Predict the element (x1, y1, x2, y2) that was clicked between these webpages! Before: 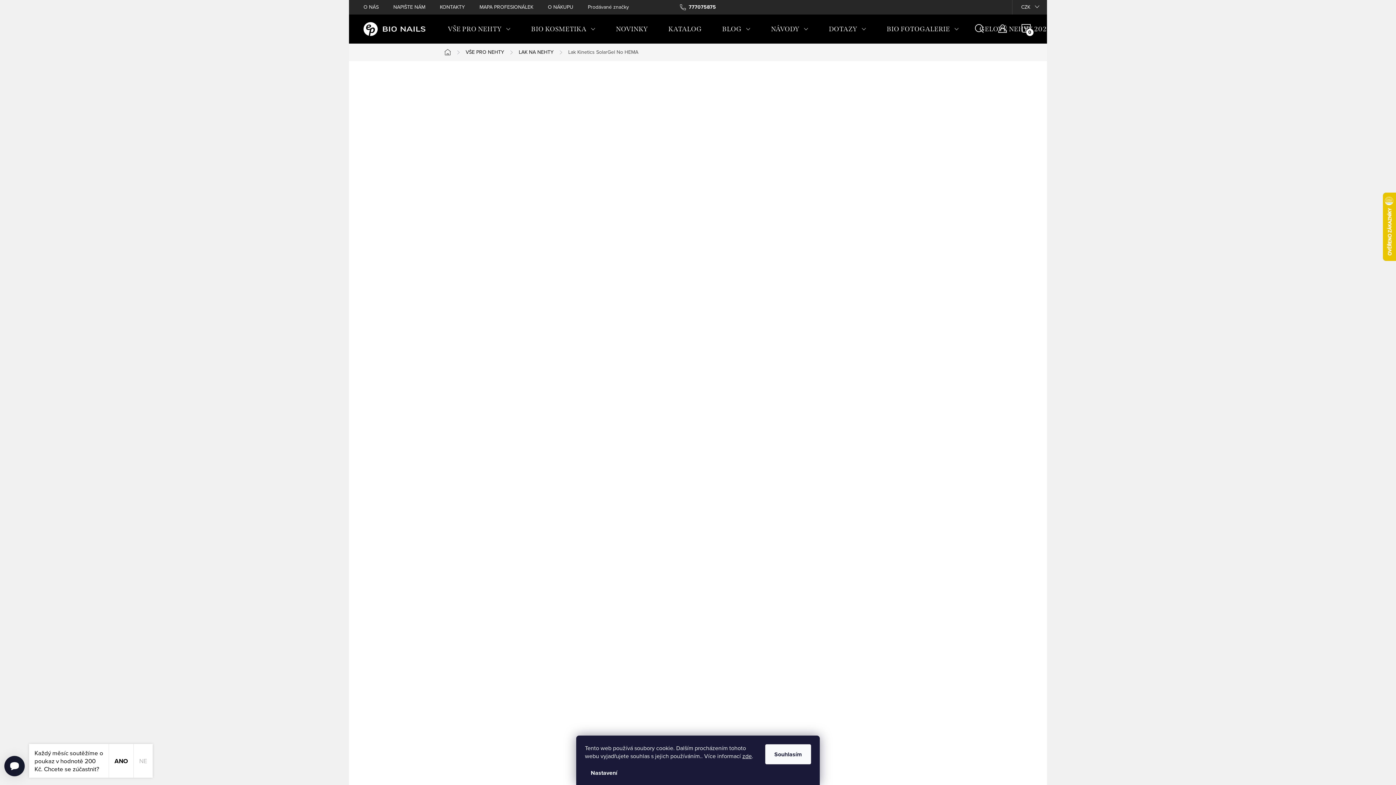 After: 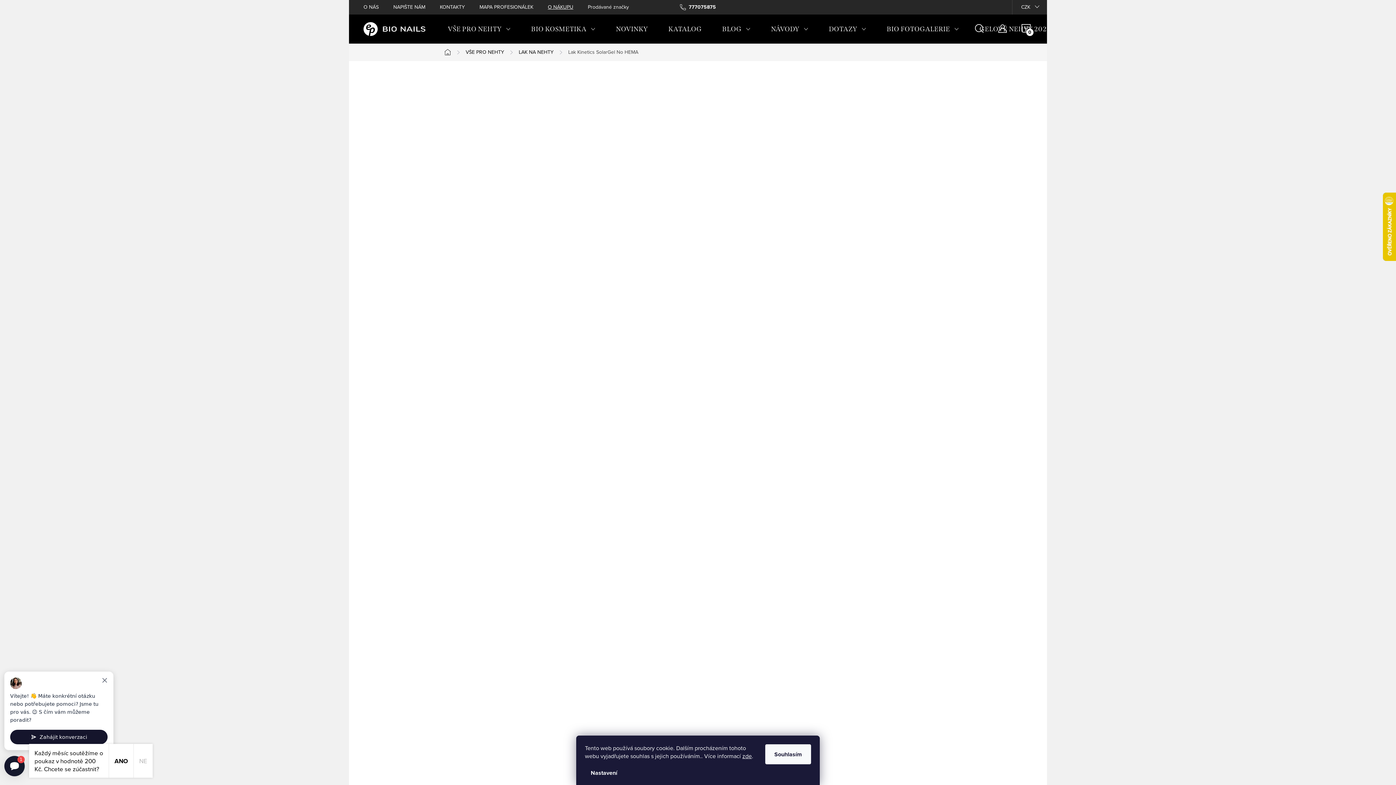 Action: bbox: (548, 0, 588, 14) label: O NÁKUPU